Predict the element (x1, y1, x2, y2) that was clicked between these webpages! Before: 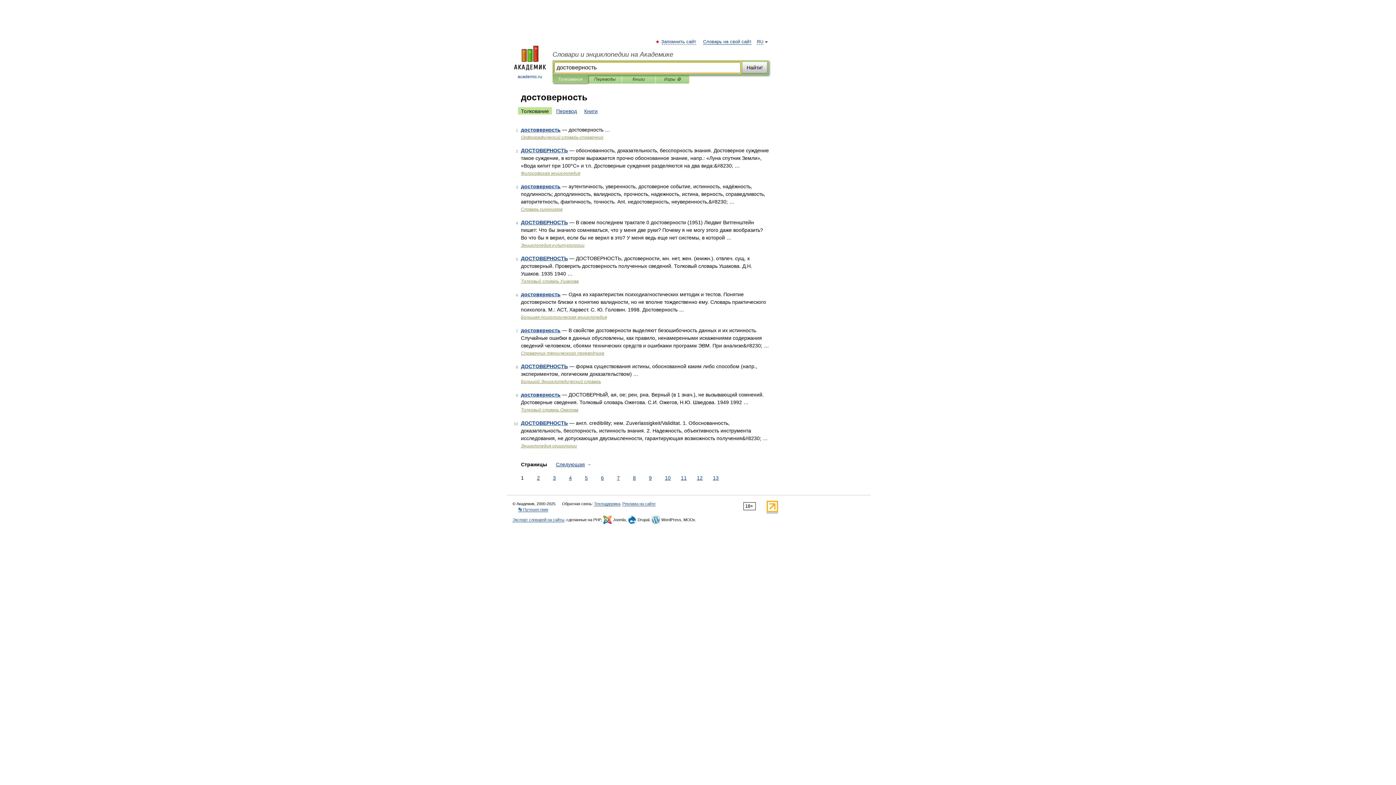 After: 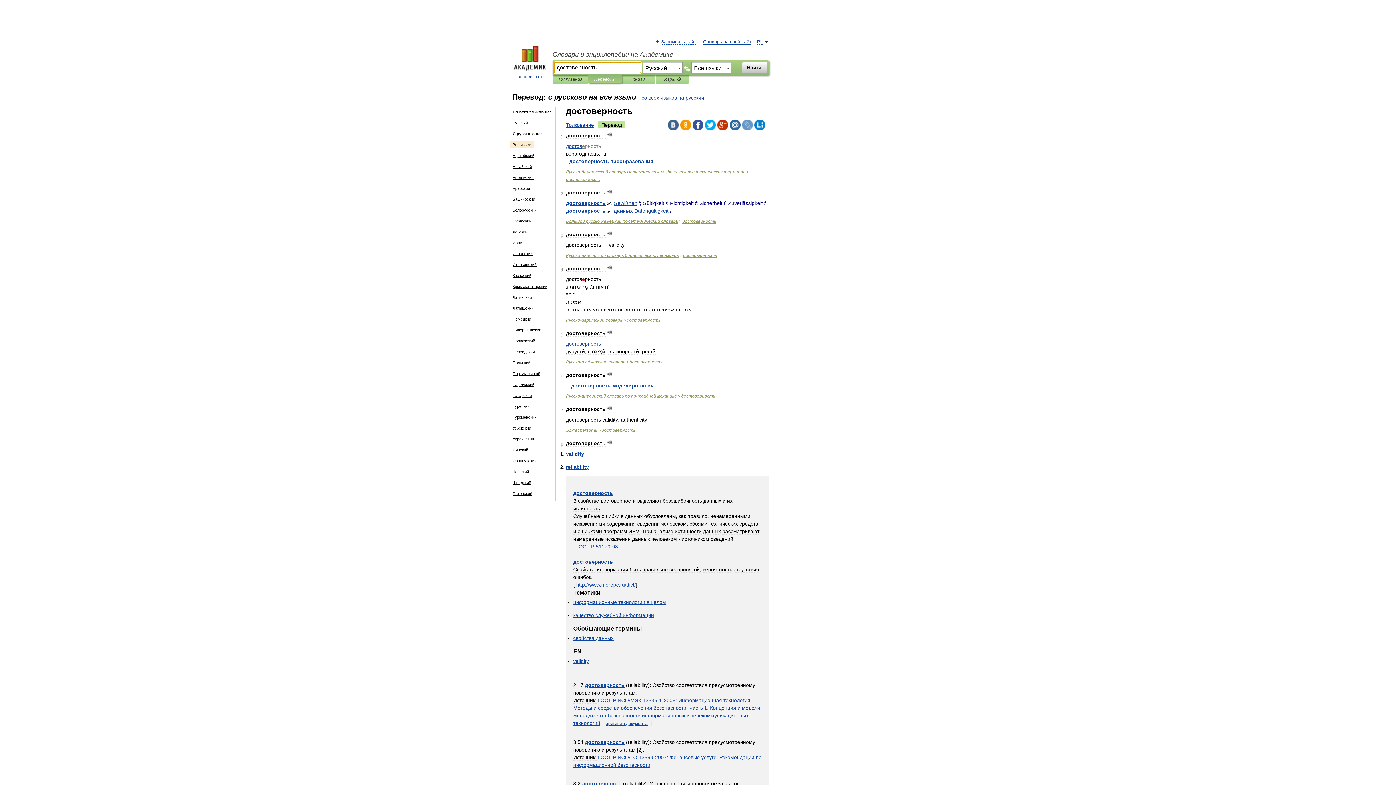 Action: label: Перевод bbox: (553, 107, 580, 114)